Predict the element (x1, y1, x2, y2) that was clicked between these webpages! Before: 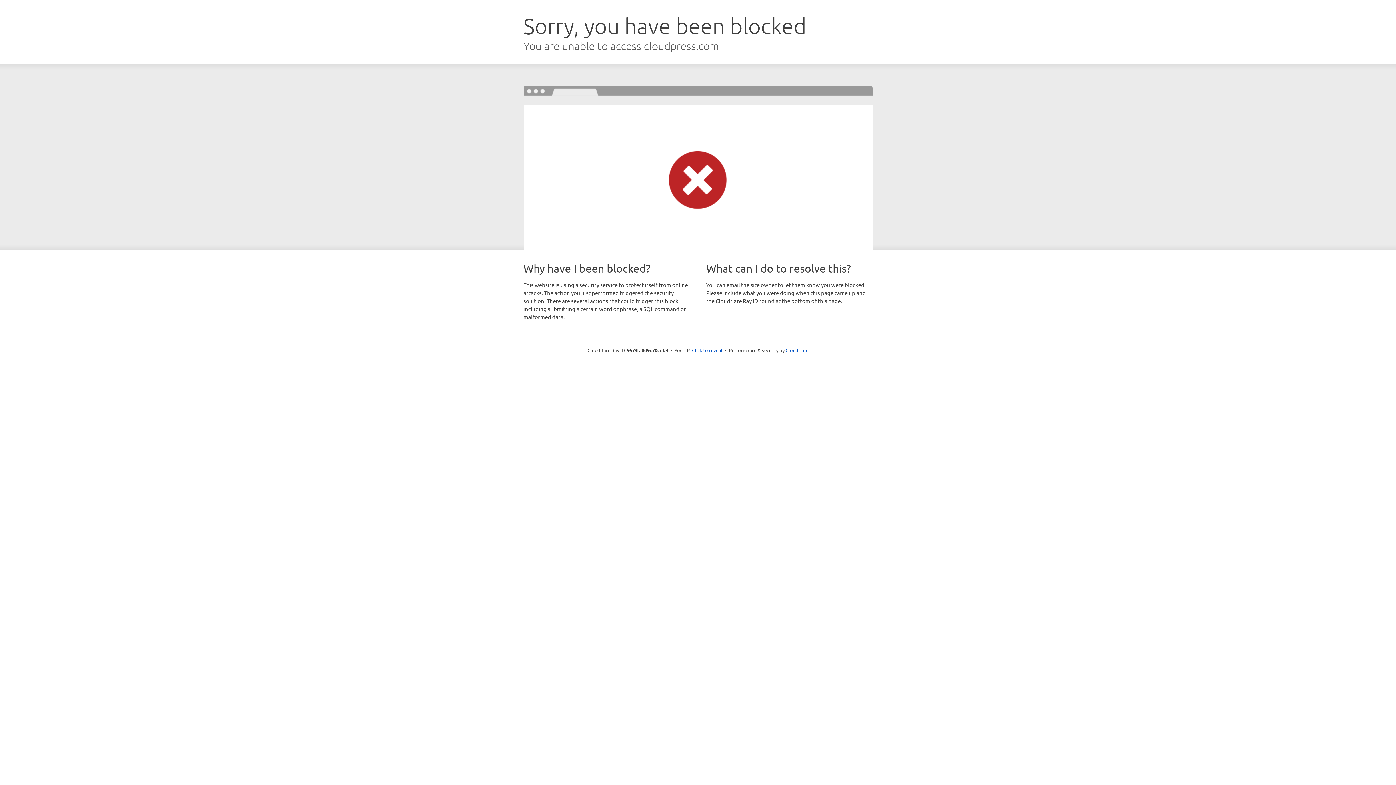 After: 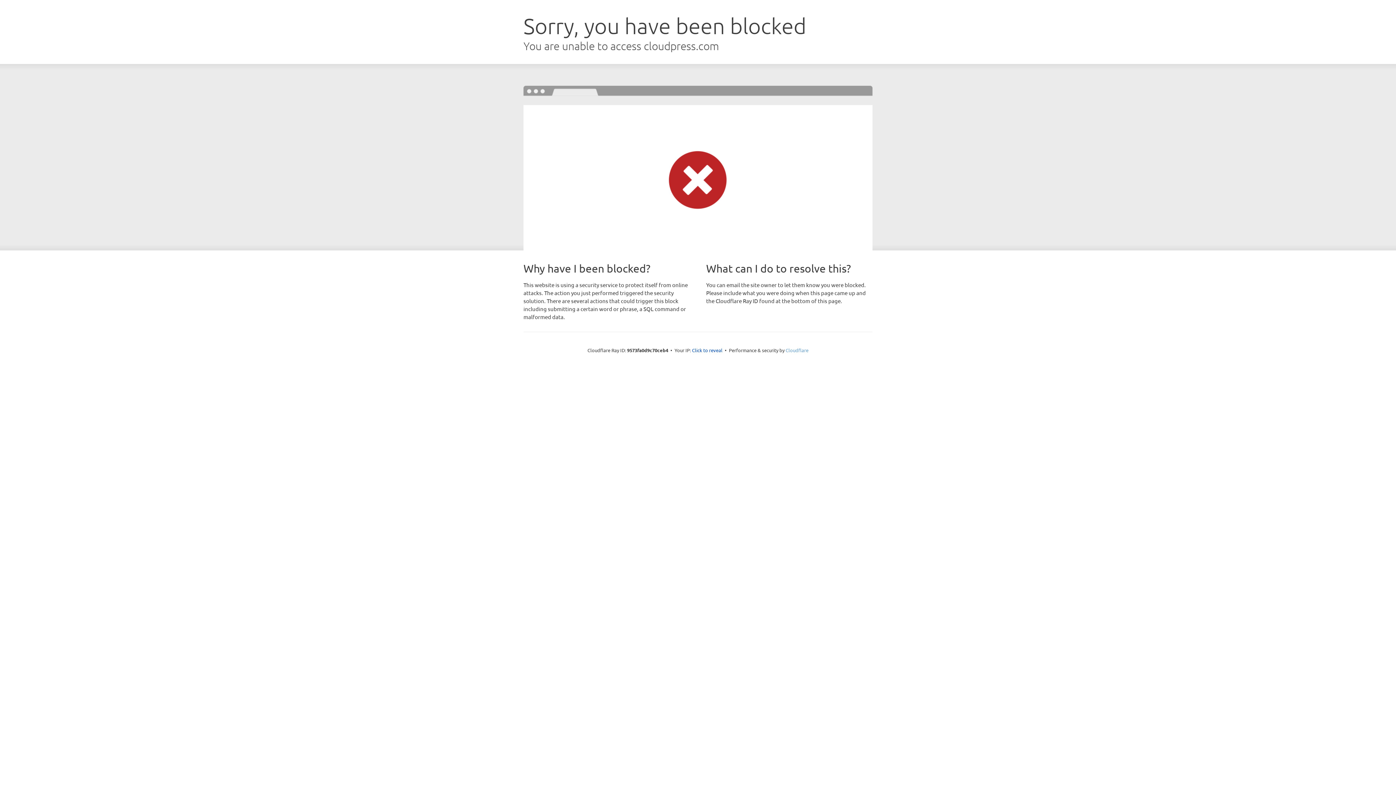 Action: bbox: (785, 347, 808, 353) label: Cloudflare